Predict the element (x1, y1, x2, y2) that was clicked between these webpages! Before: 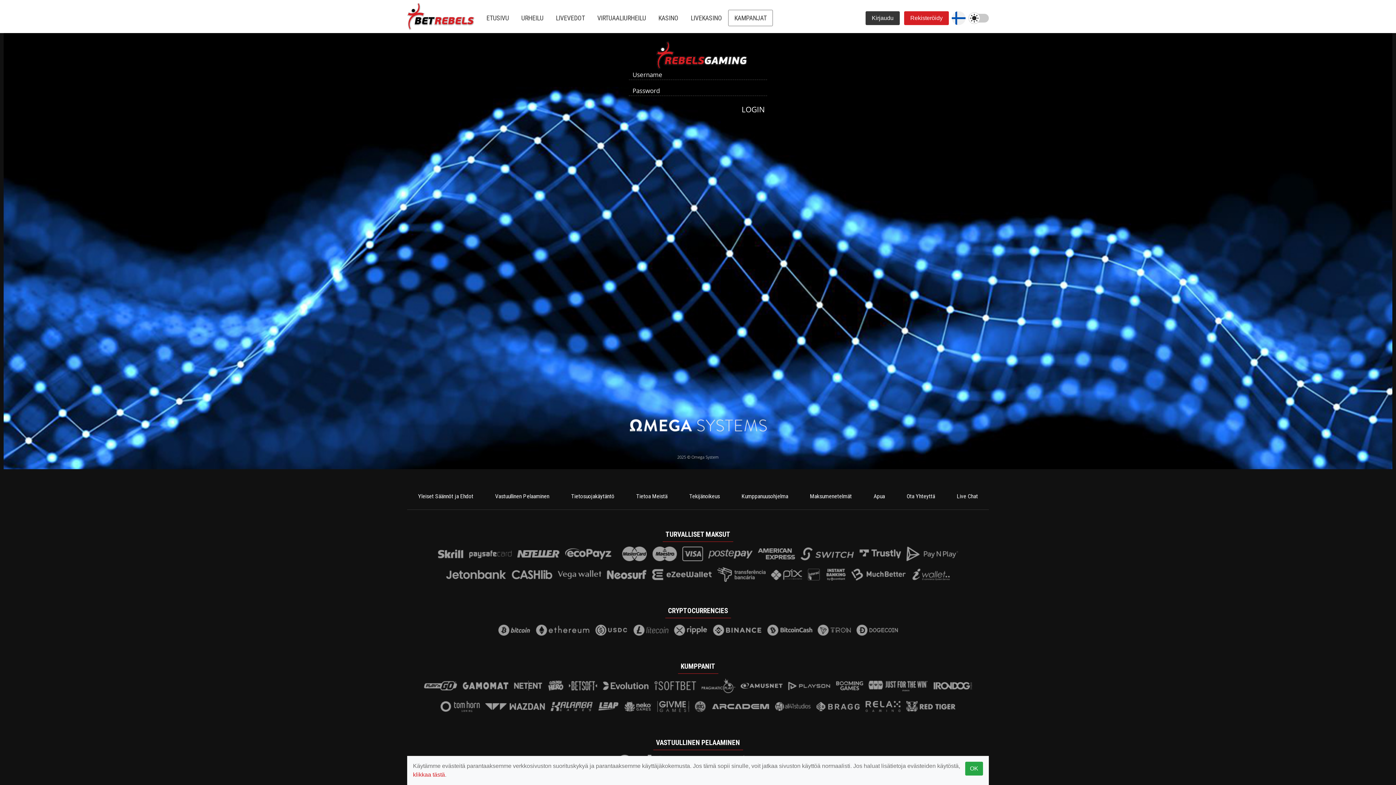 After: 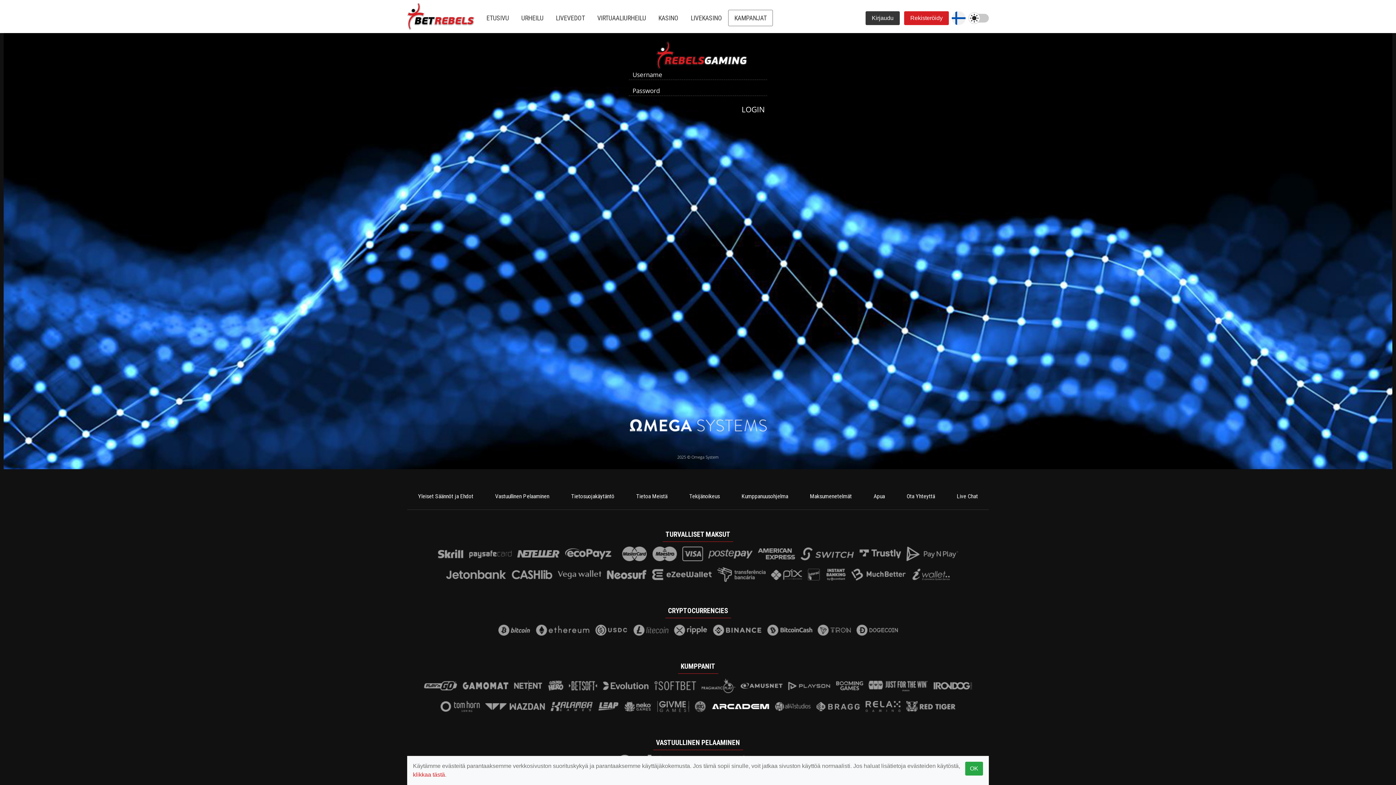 Action: bbox: (712, 699, 769, 714)